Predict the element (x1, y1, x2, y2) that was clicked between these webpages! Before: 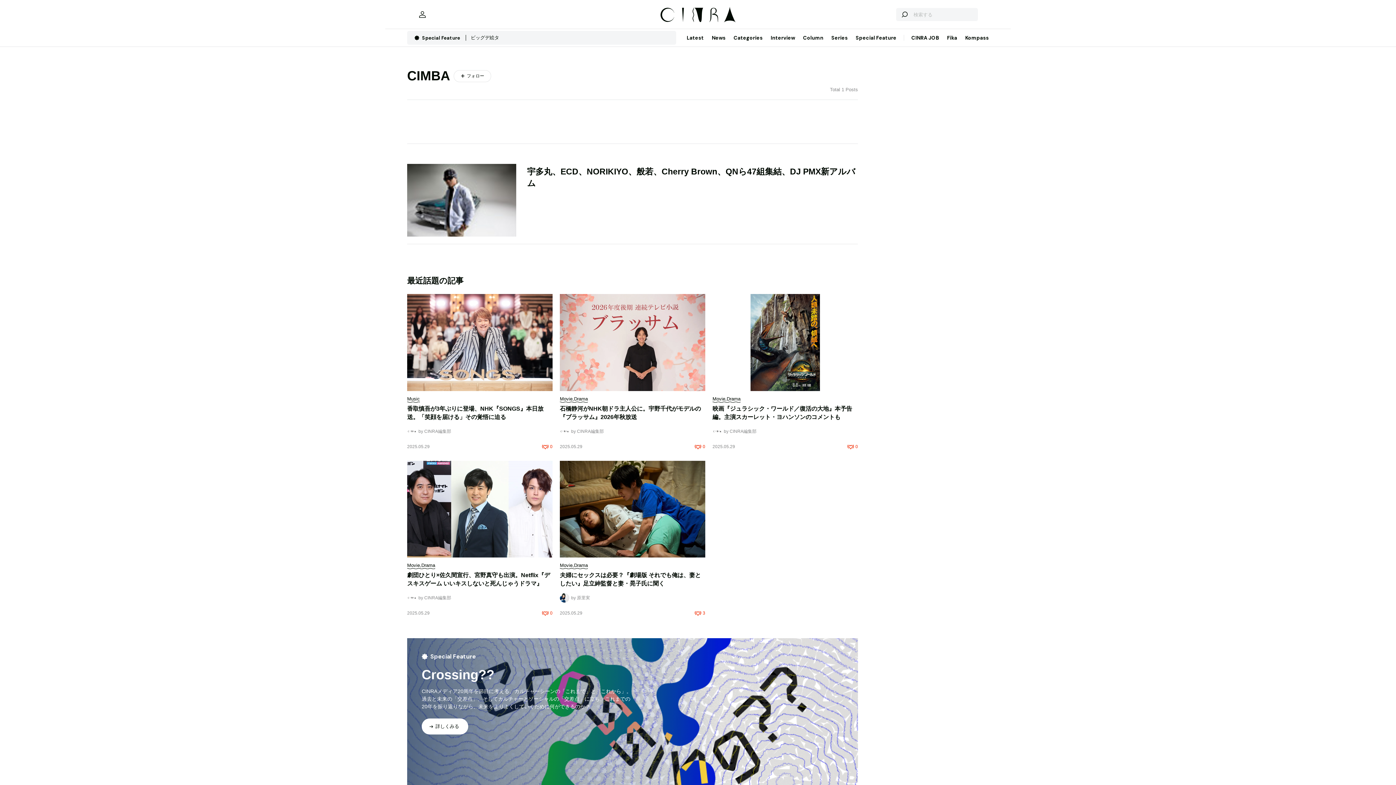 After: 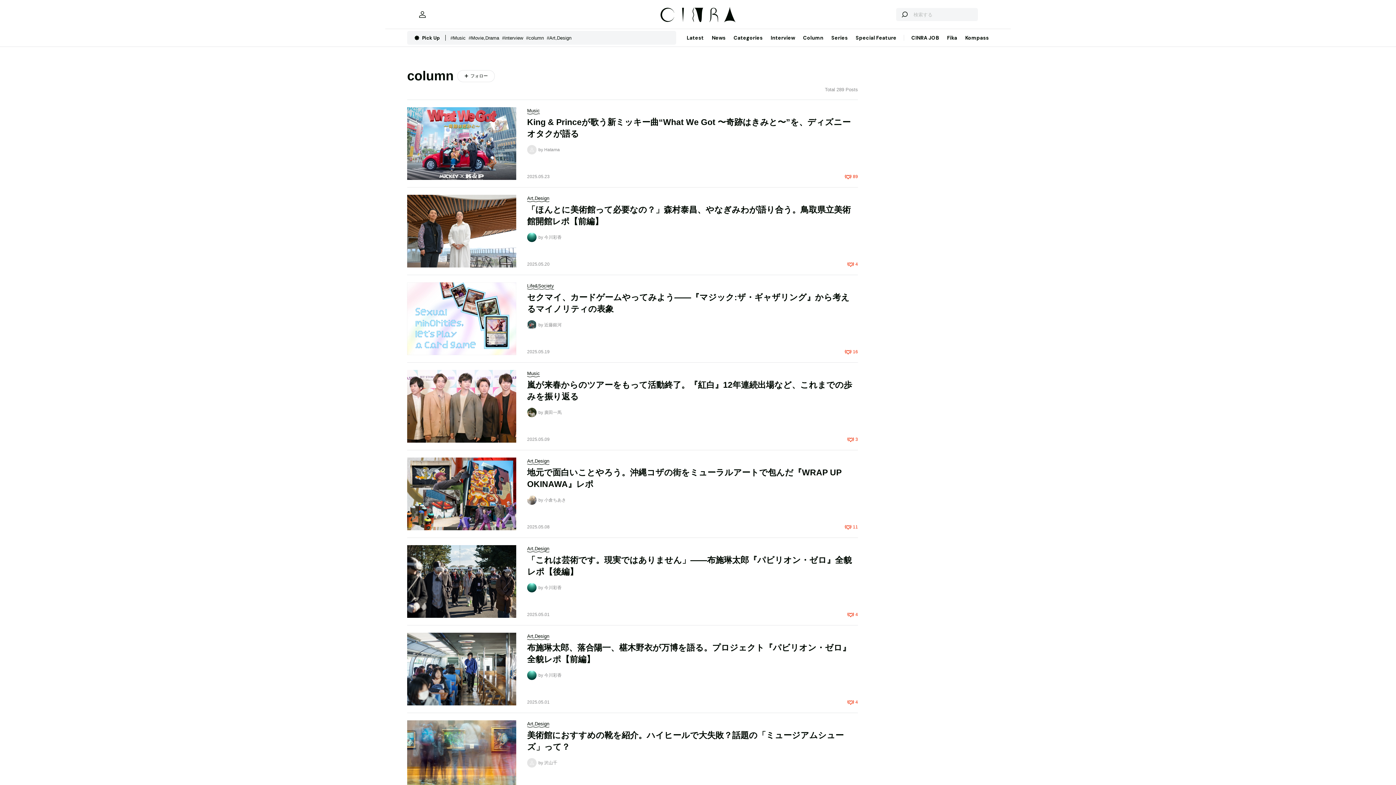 Action: label: Column bbox: (799, 29, 827, 46)